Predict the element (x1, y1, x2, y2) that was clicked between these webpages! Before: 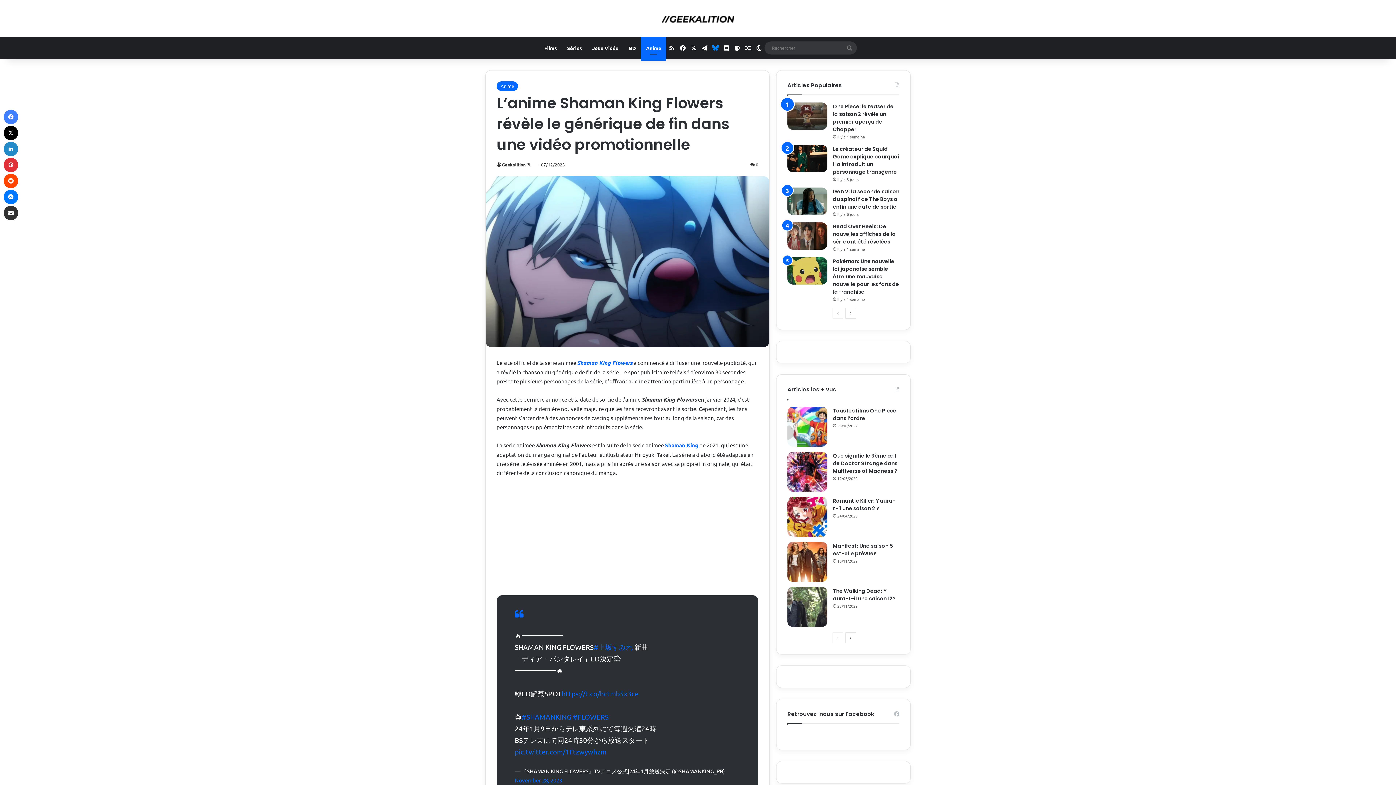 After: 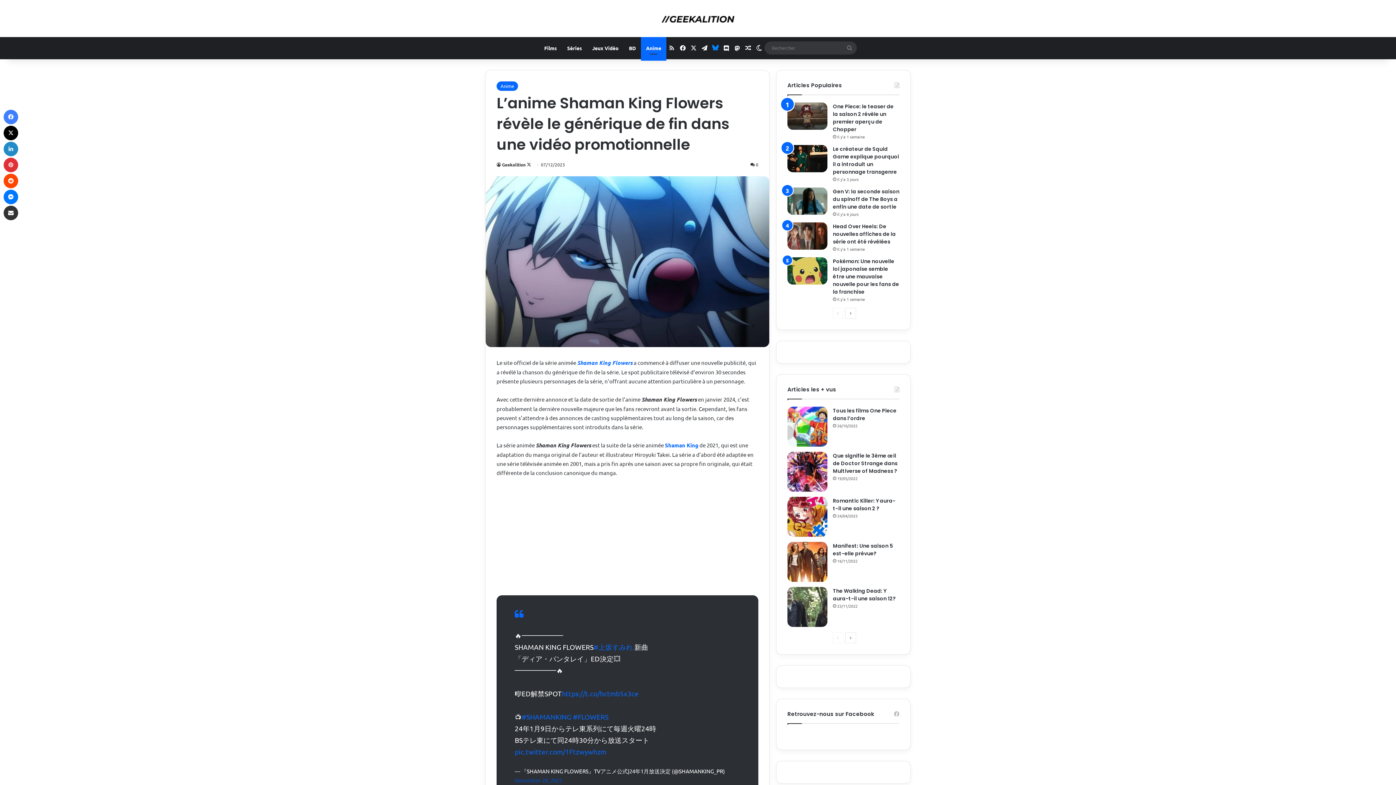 Action: bbox: (514, 776, 562, 783) label: November 28, 2023